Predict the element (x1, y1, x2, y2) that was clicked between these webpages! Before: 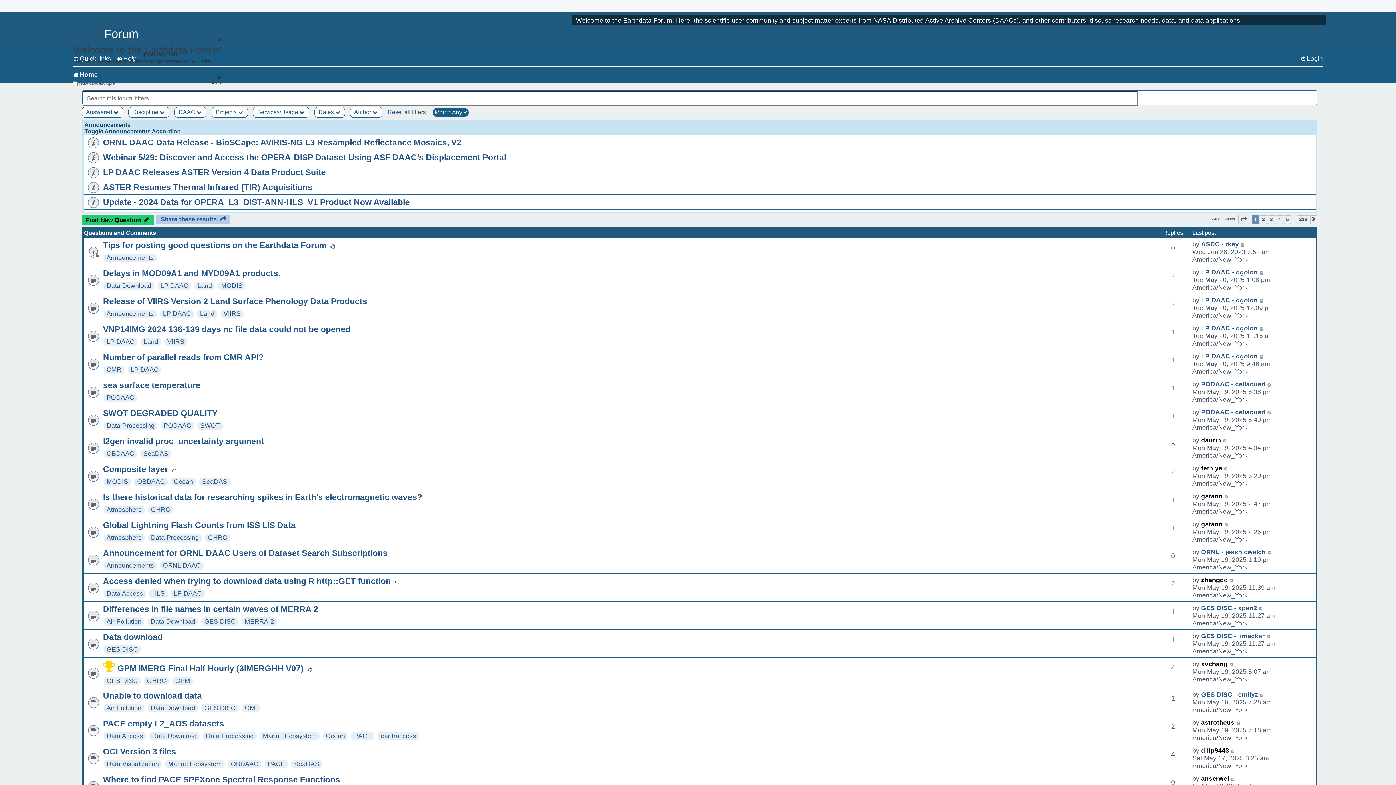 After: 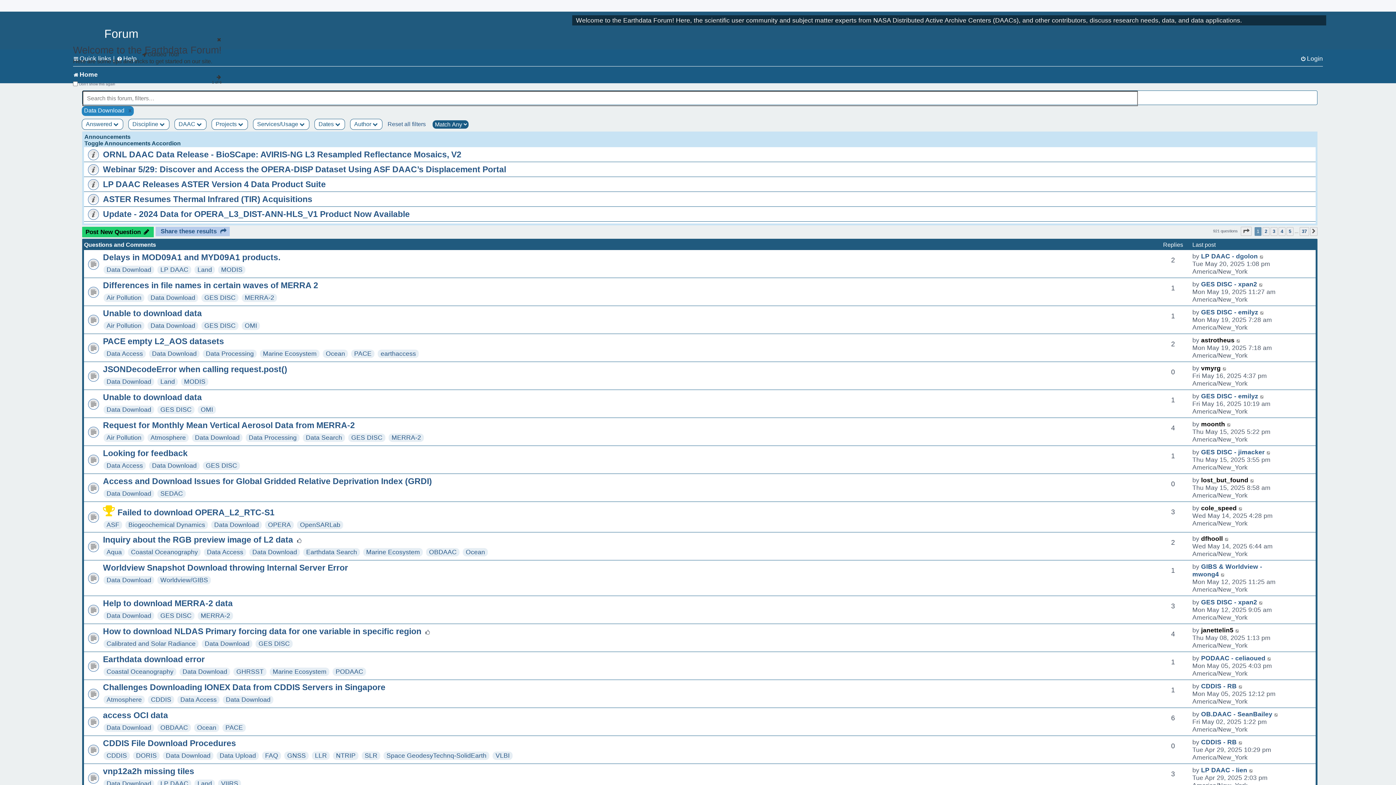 Action: label: Data Download bbox: (150, 704, 195, 711)